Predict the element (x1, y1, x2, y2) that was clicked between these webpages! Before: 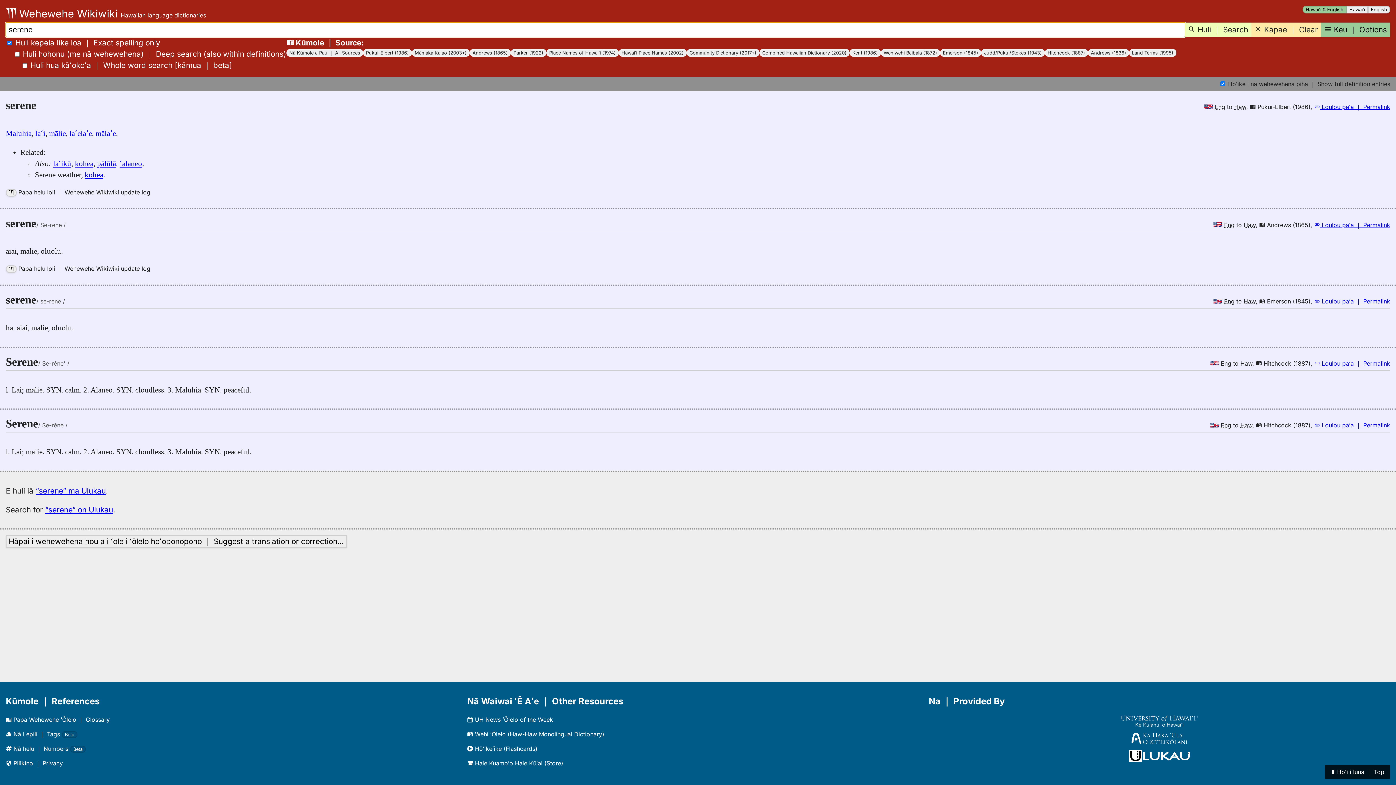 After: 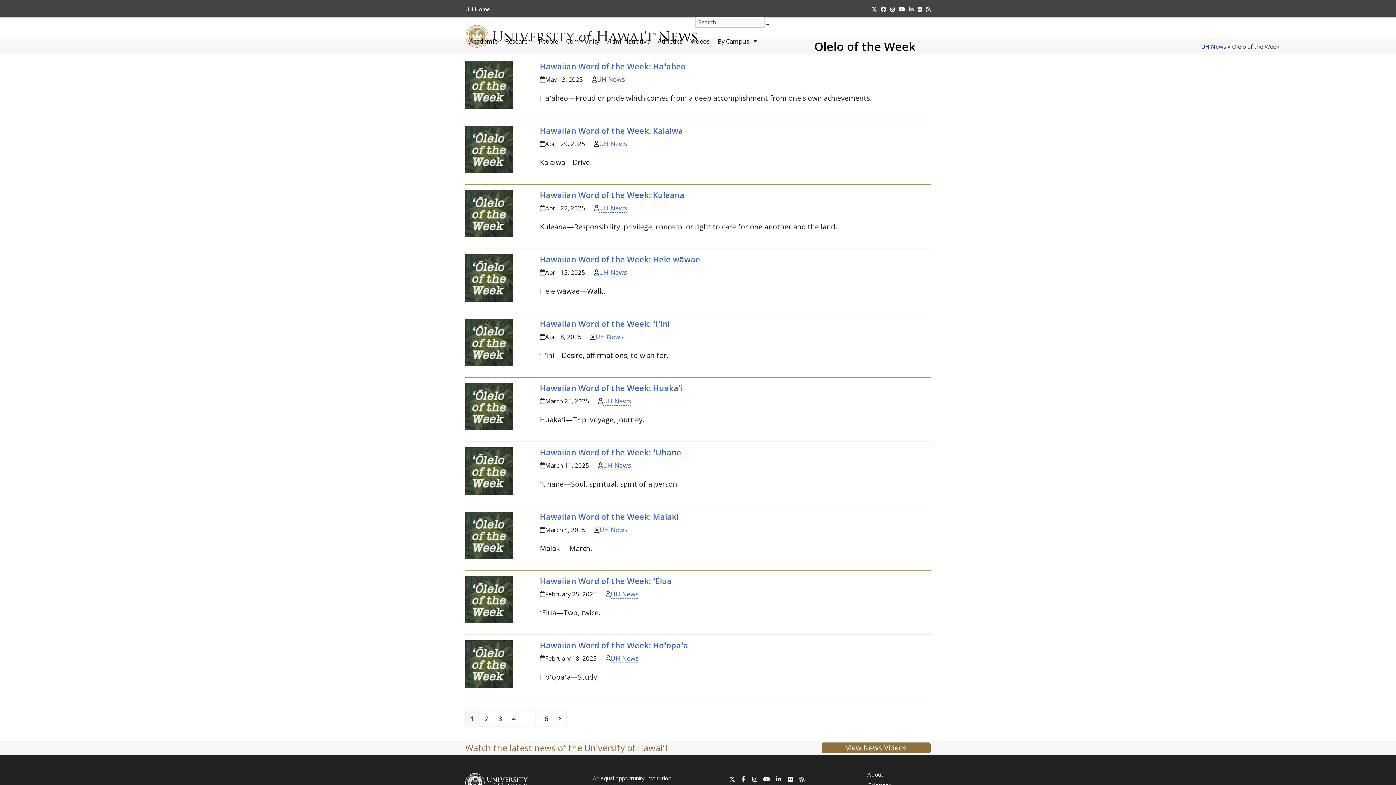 Action: bbox: (467, 716, 553, 723) label:  UH News ʻŌlelo of the Week